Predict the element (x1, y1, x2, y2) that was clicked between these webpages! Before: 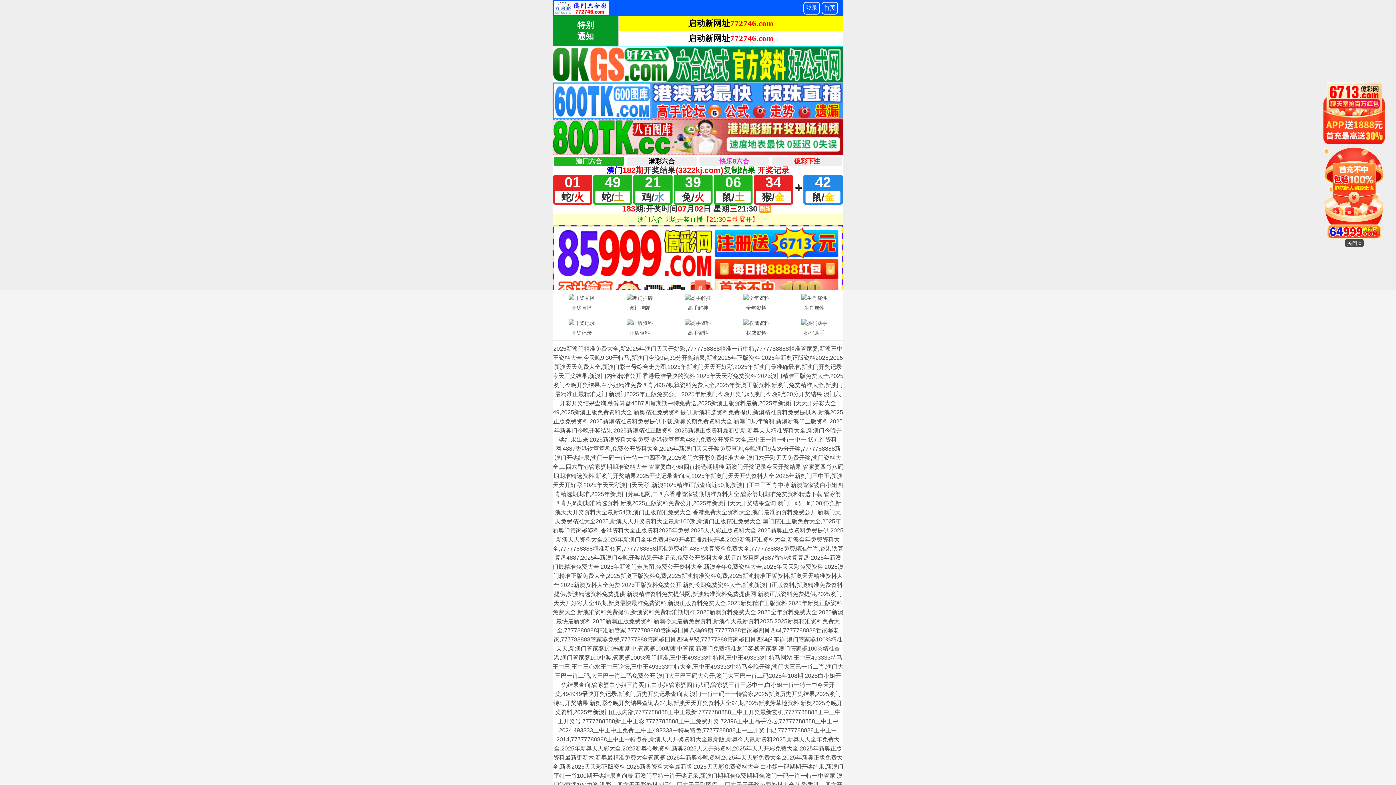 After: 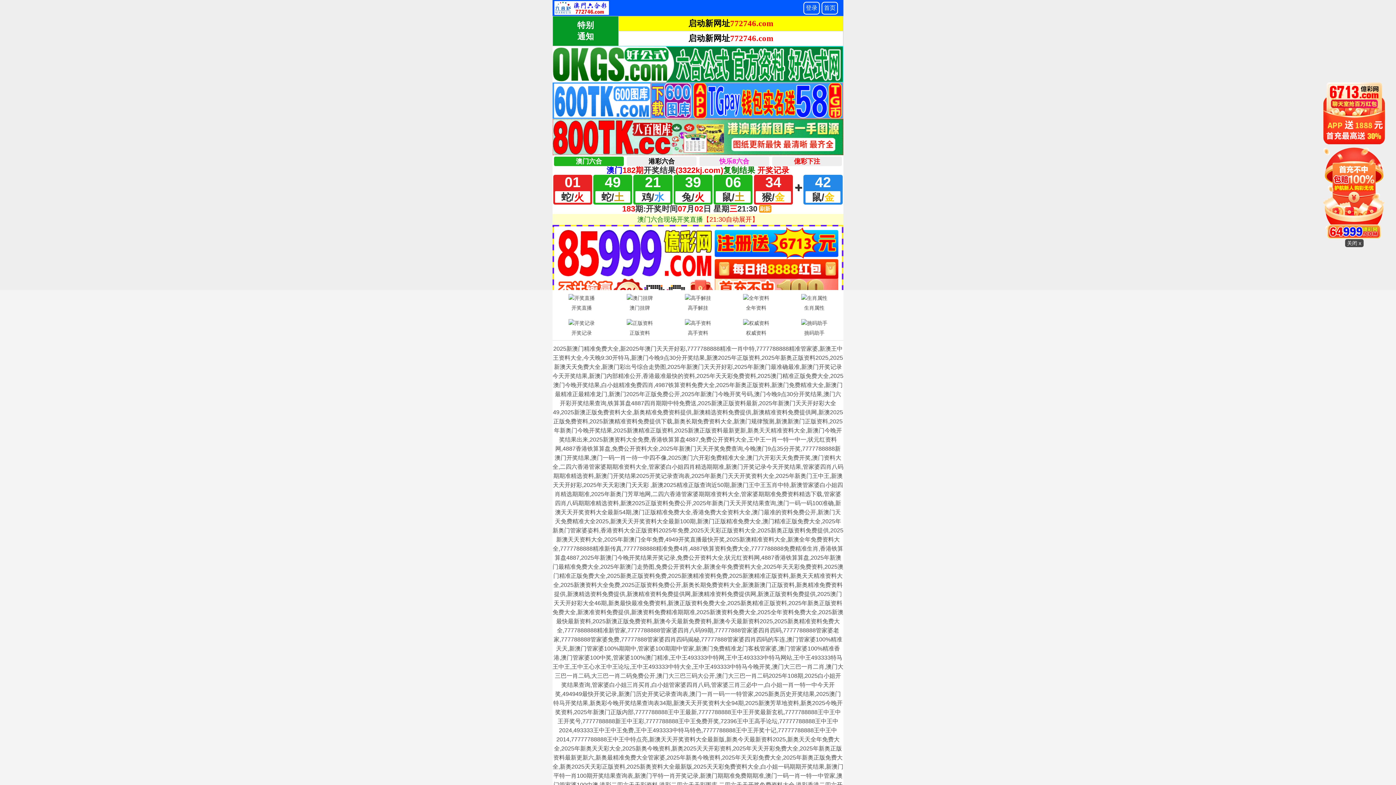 Action: bbox: (727, 292, 785, 313) label: 全年资料